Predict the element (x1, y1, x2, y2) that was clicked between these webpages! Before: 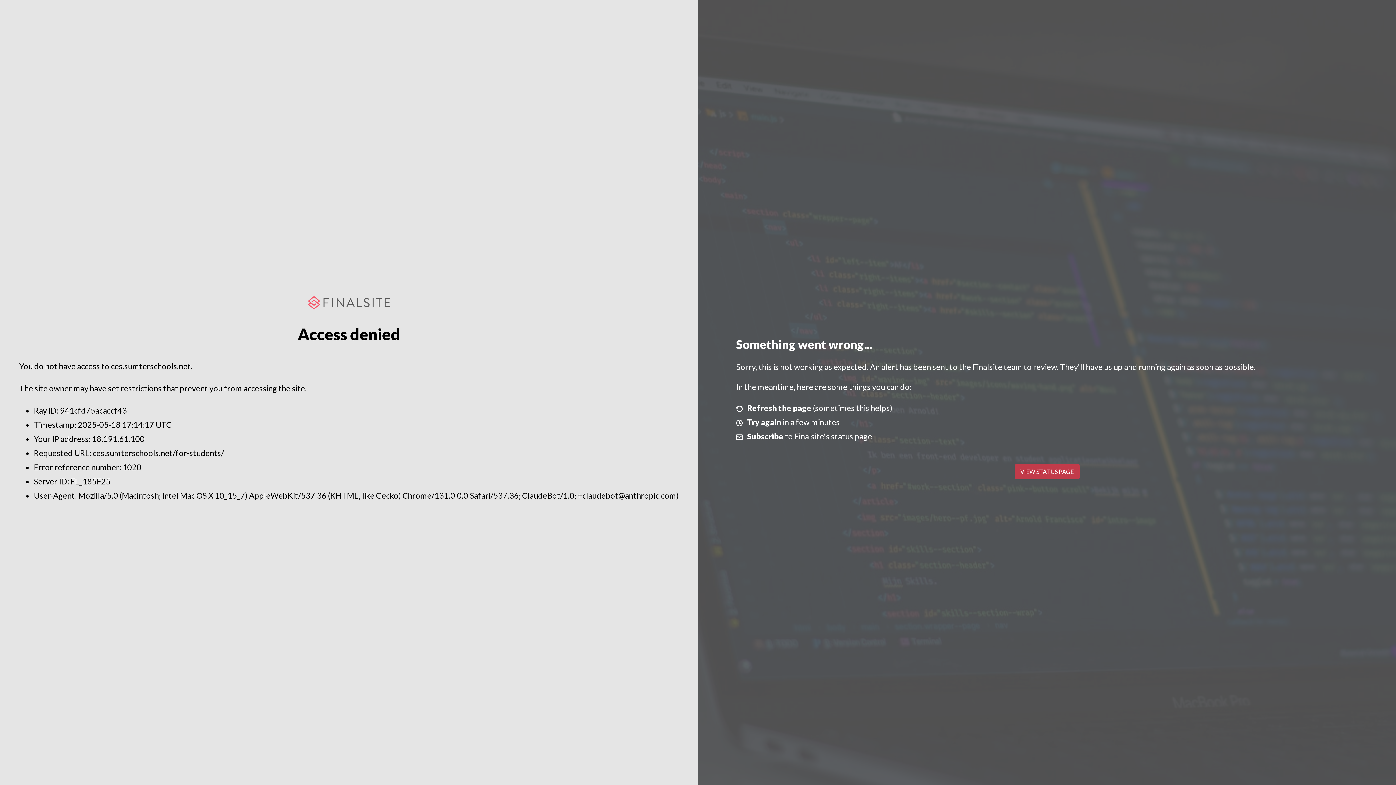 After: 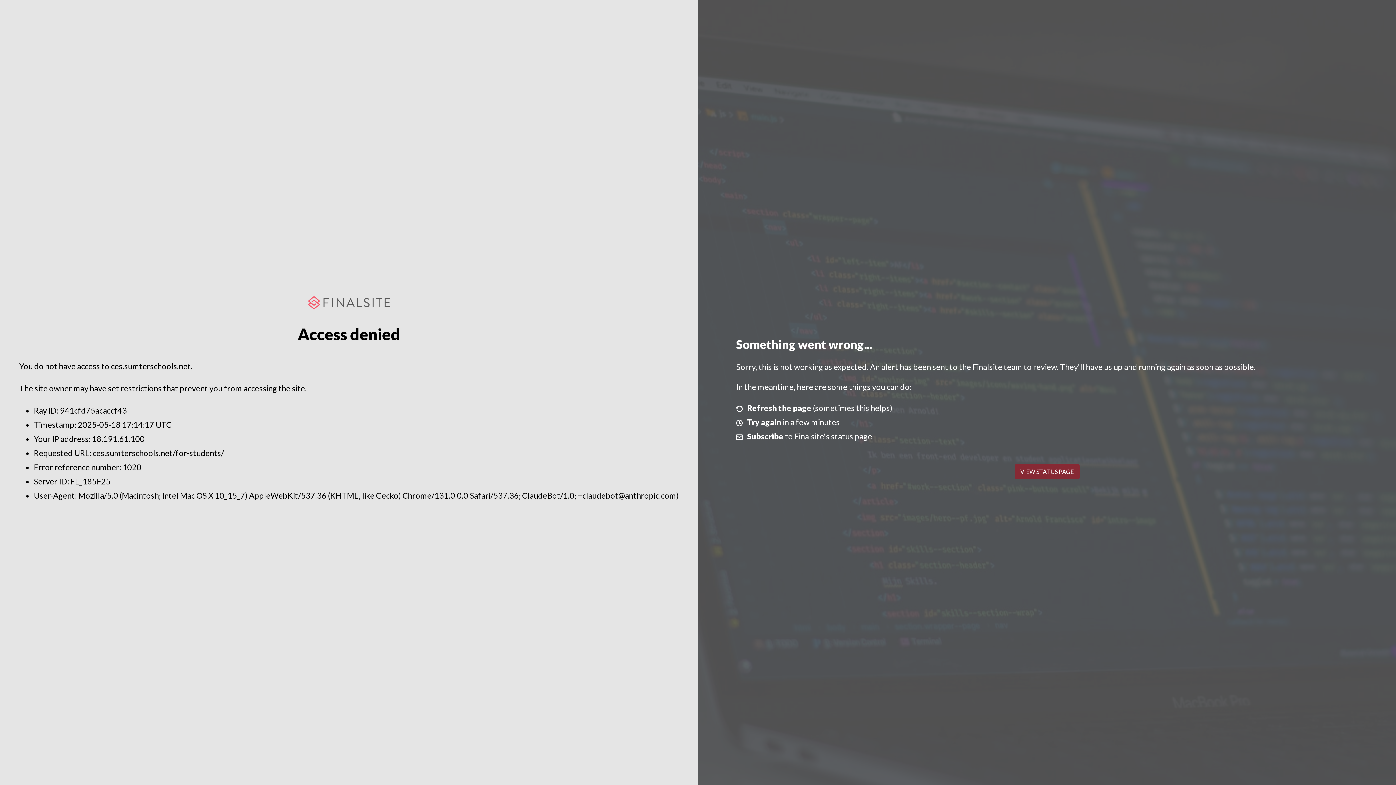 Action: bbox: (1014, 464, 1079, 479) label: VIEW STATUS PAGE